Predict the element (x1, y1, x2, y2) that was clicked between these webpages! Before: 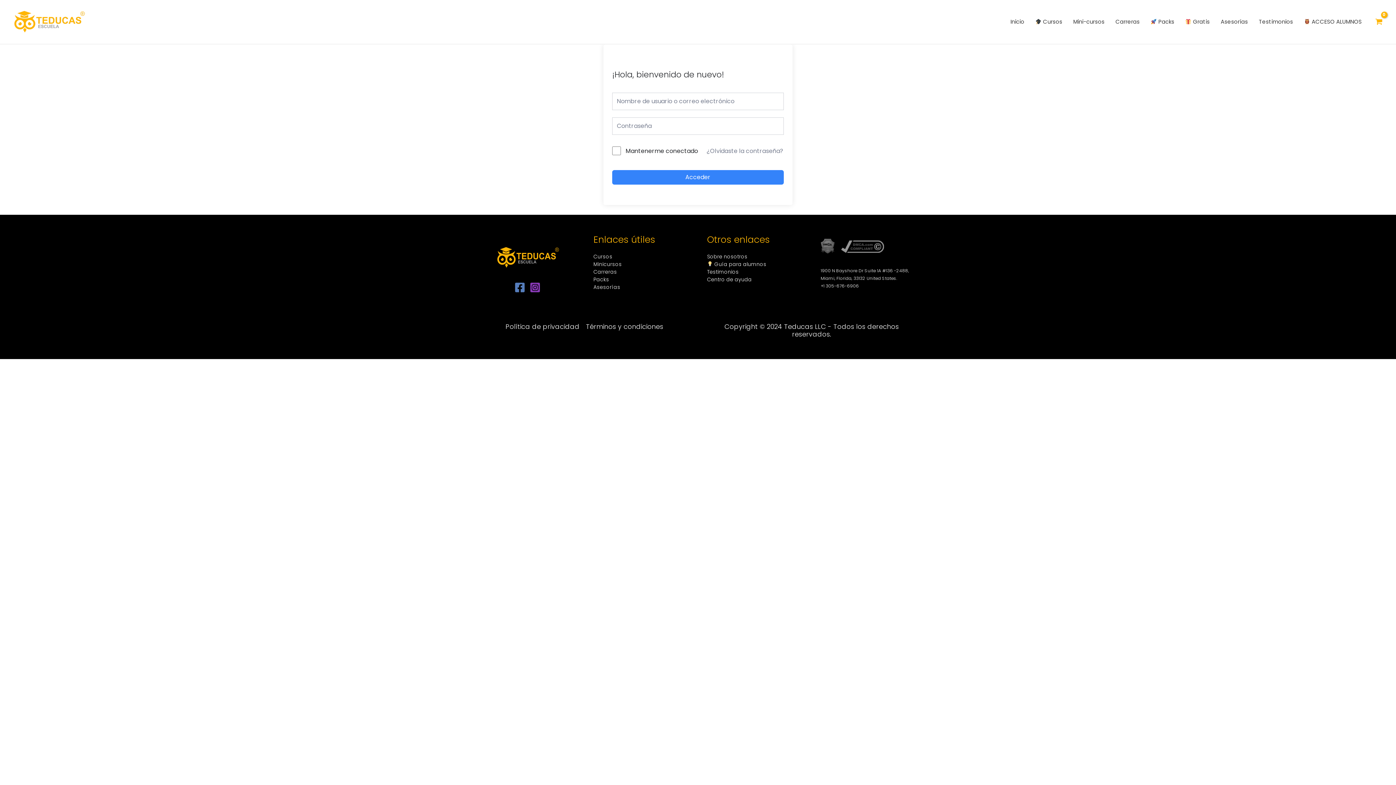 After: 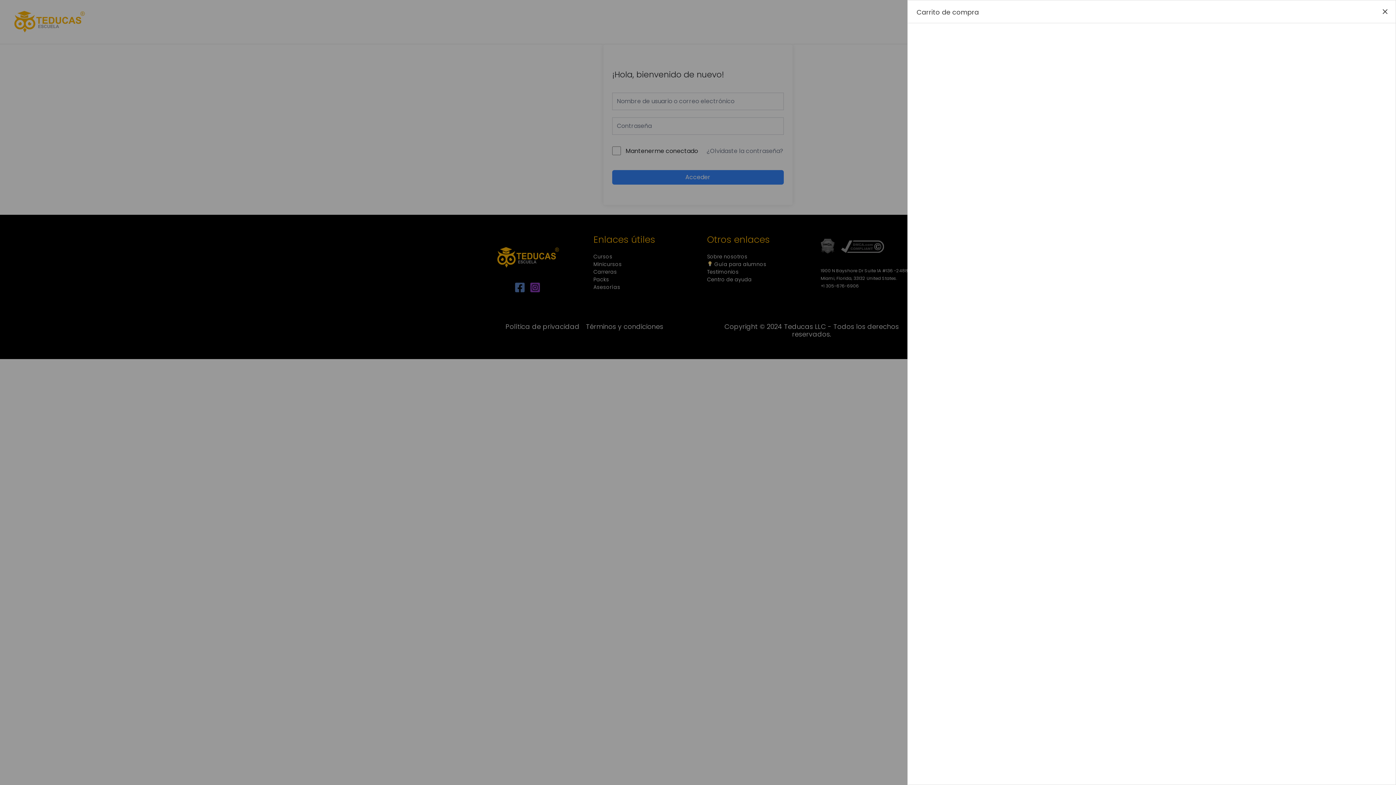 Action: bbox: (1374, 17, 1383, 26) label: View Shopping Cart, empty